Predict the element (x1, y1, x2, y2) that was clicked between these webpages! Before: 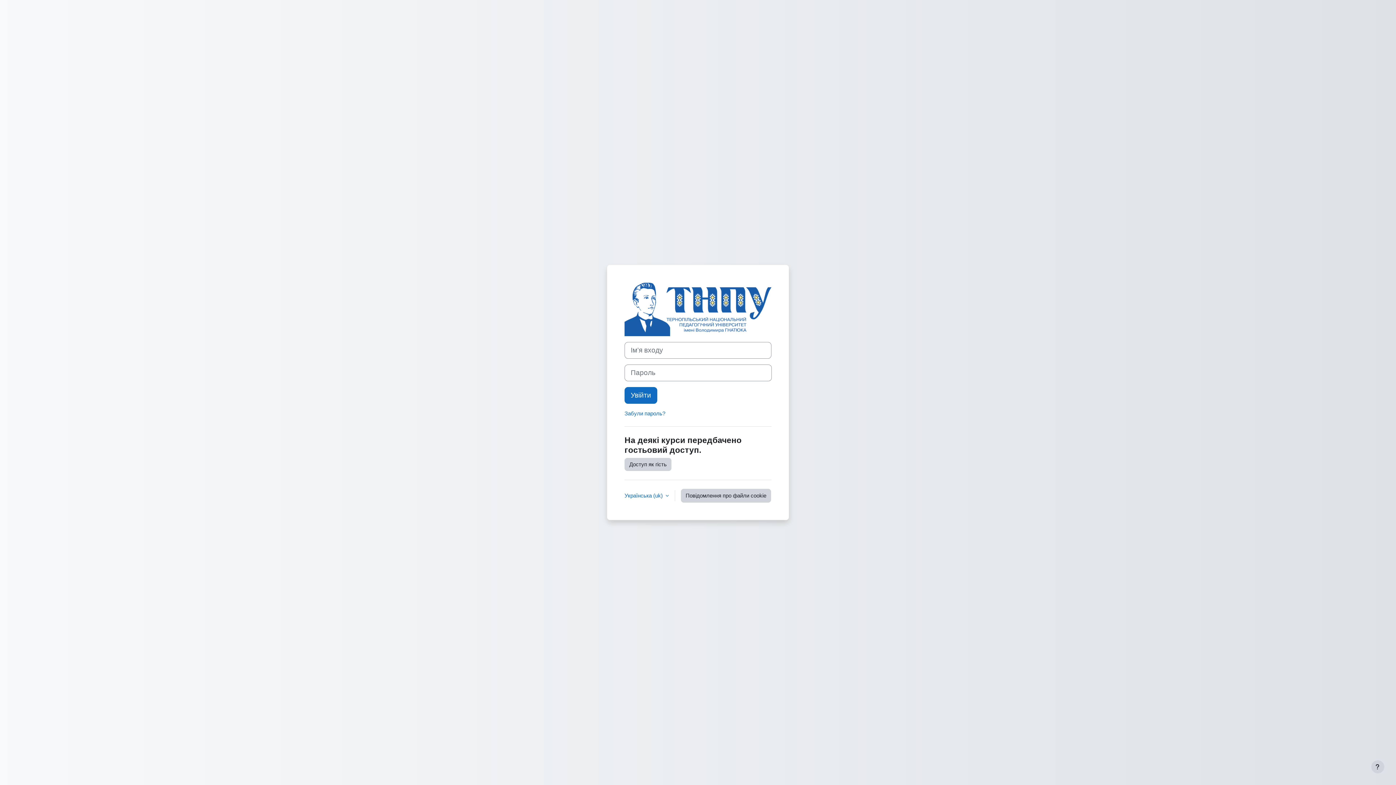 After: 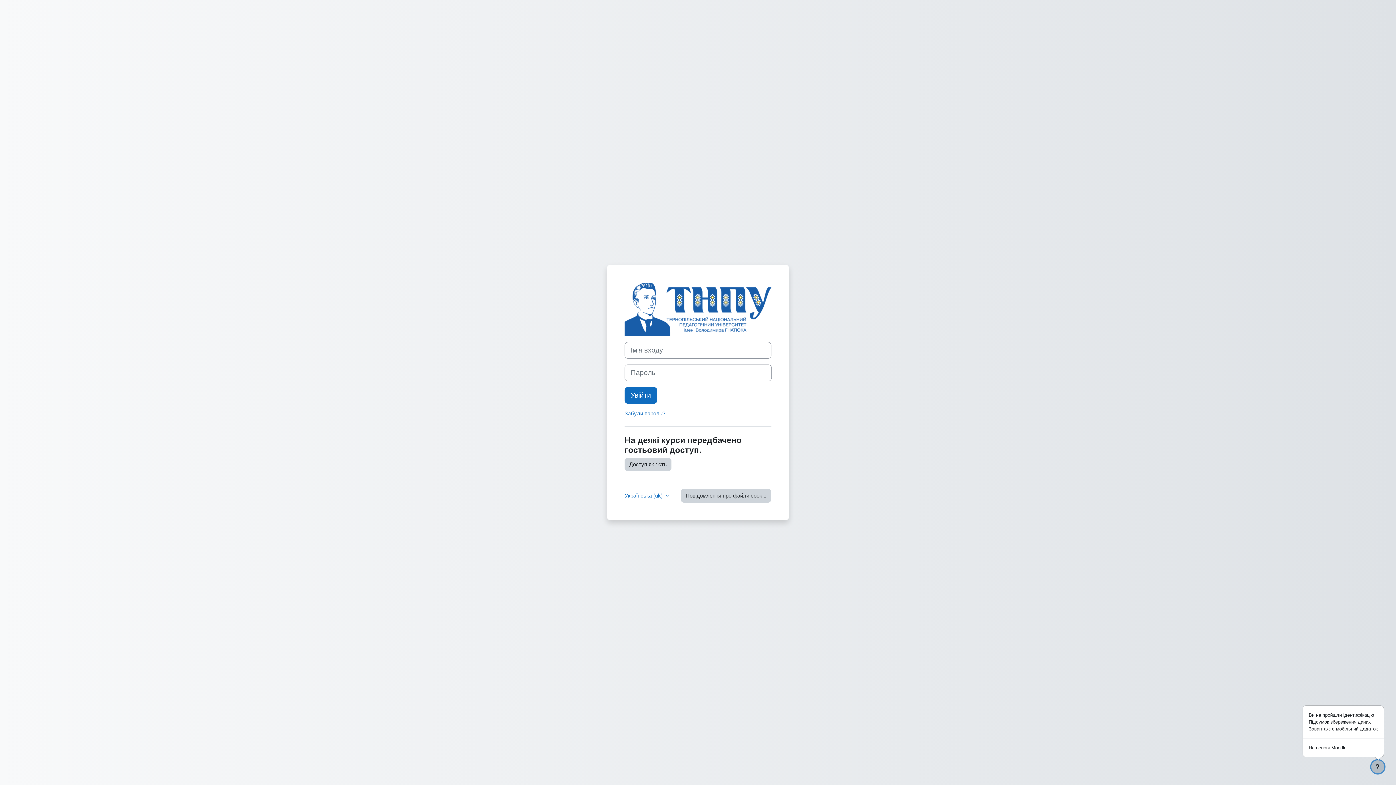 Action: label: Показати нижній колонтитул bbox: (1371, 760, 1384, 773)